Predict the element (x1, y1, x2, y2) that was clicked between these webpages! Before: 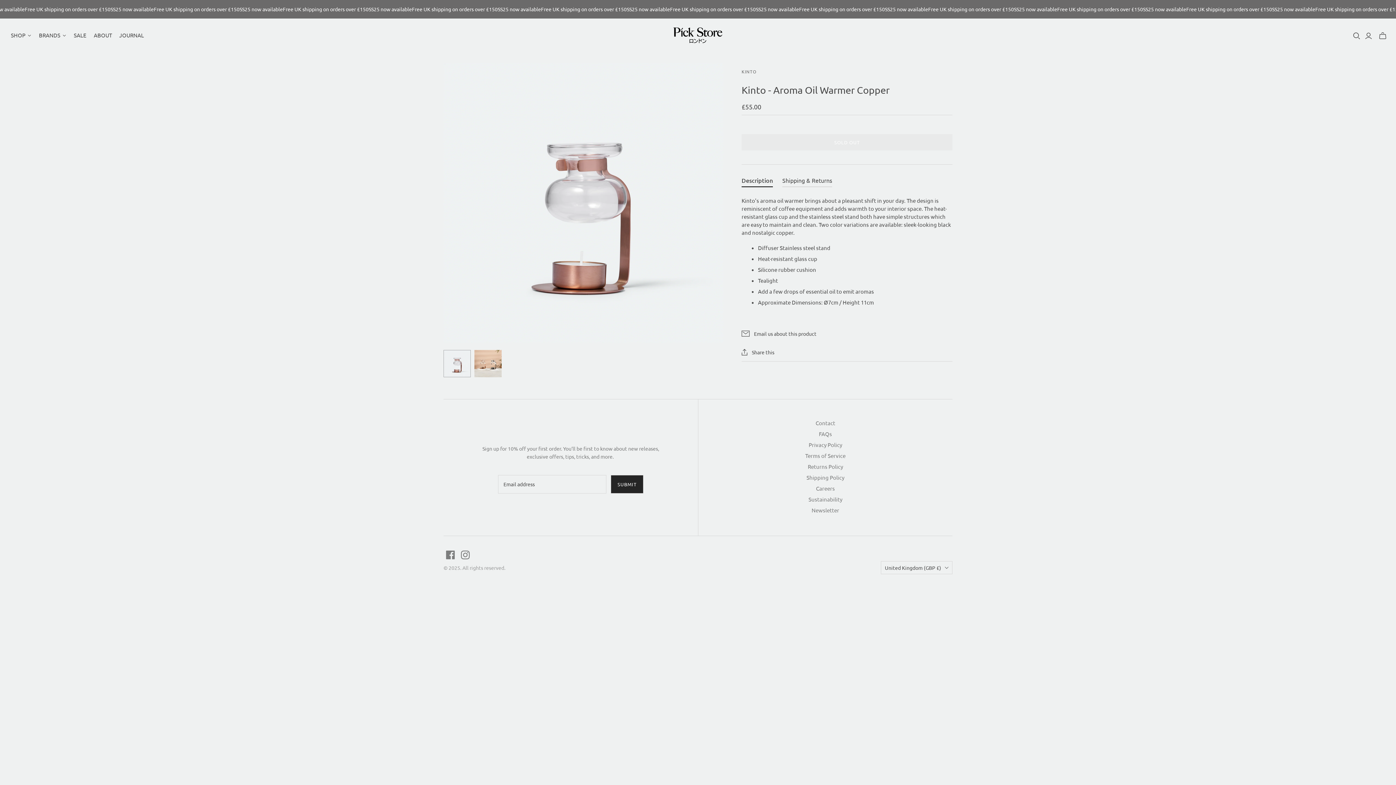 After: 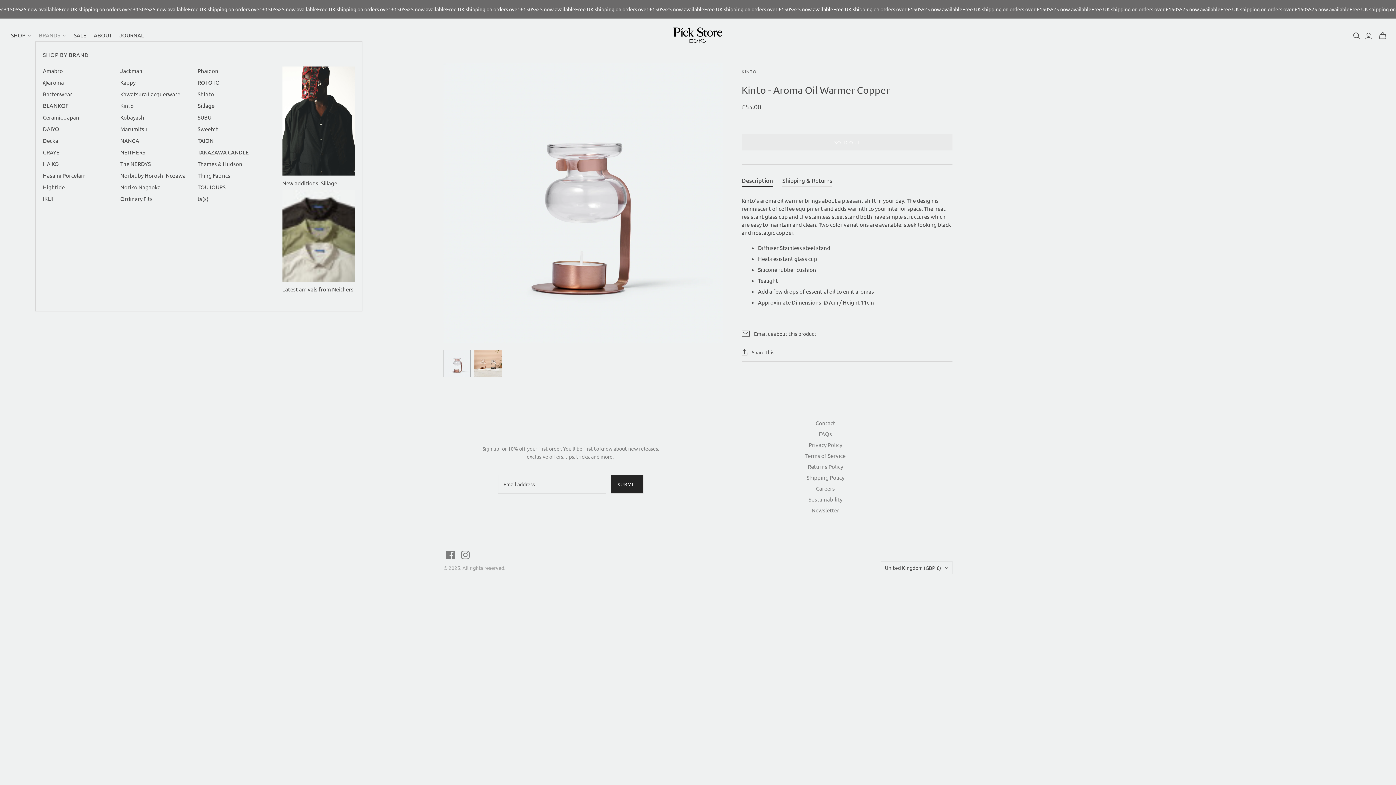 Action: bbox: (35, 28, 70, 41) label: BRANDS